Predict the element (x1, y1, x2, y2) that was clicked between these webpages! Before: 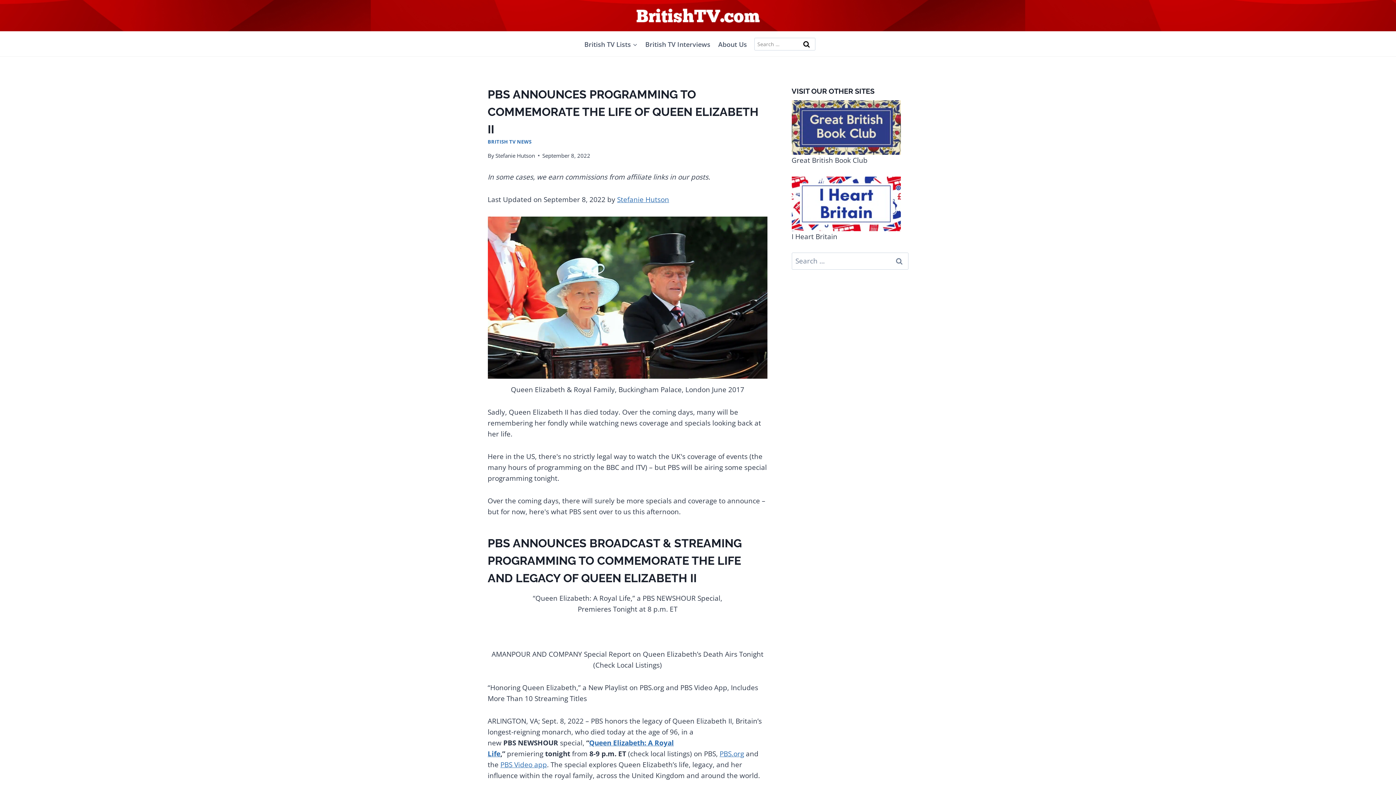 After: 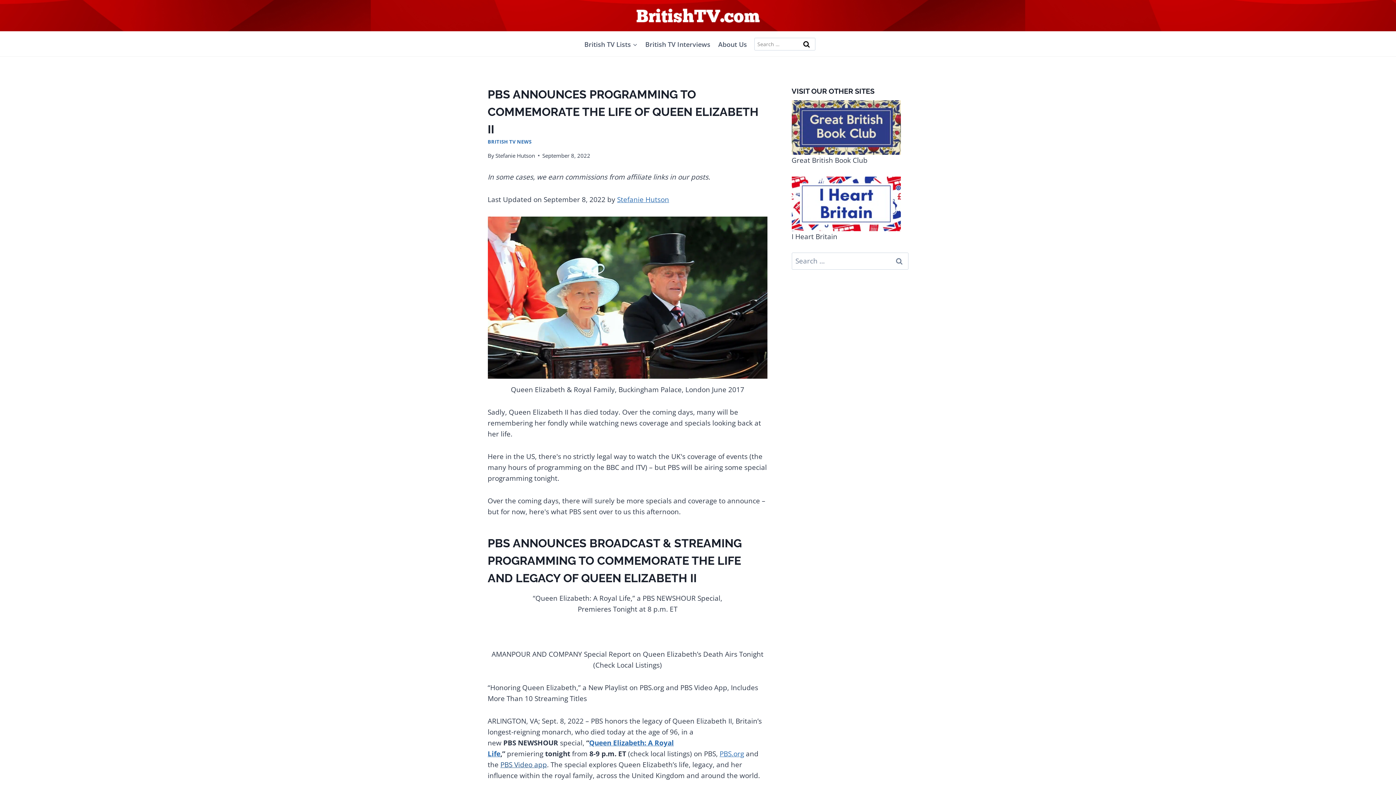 Action: label: PBS Video app bbox: (500, 760, 547, 769)